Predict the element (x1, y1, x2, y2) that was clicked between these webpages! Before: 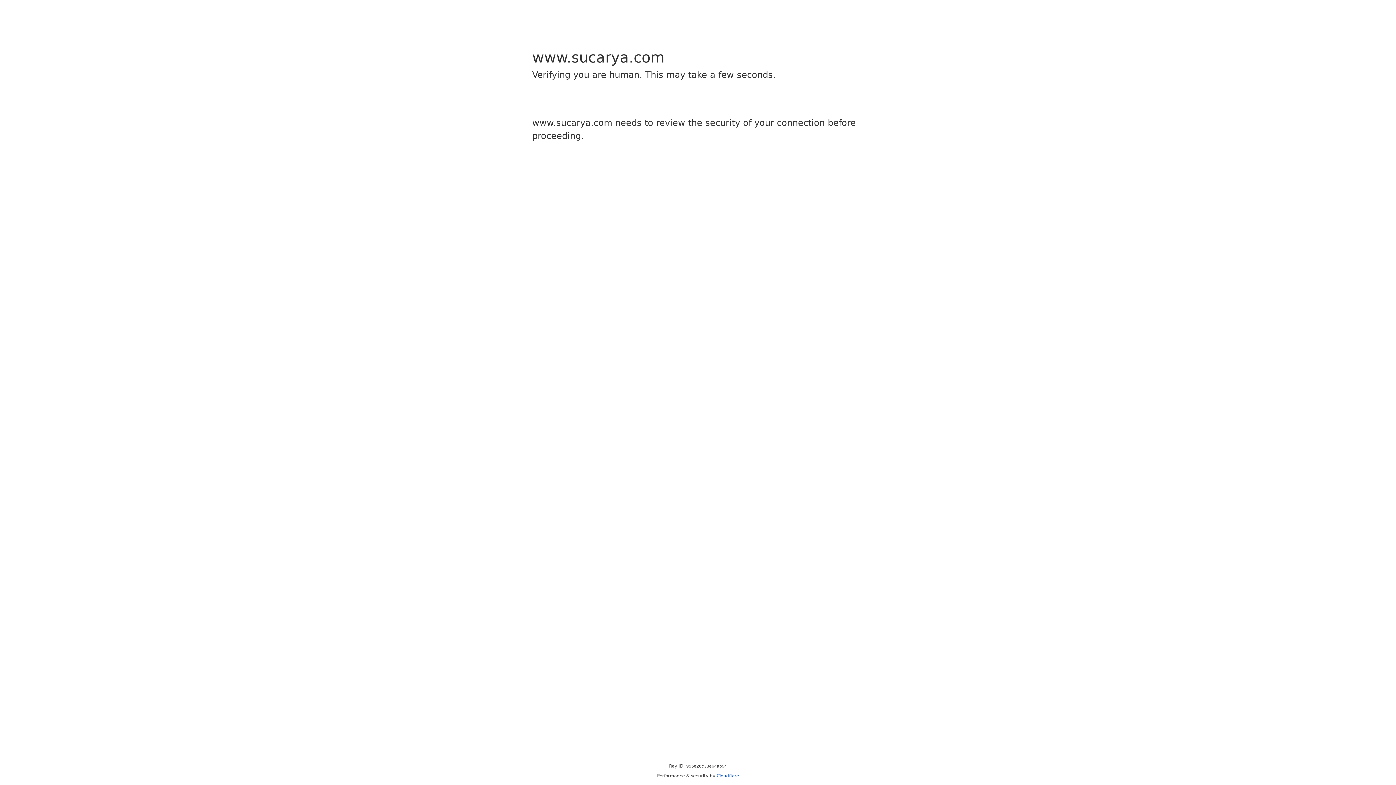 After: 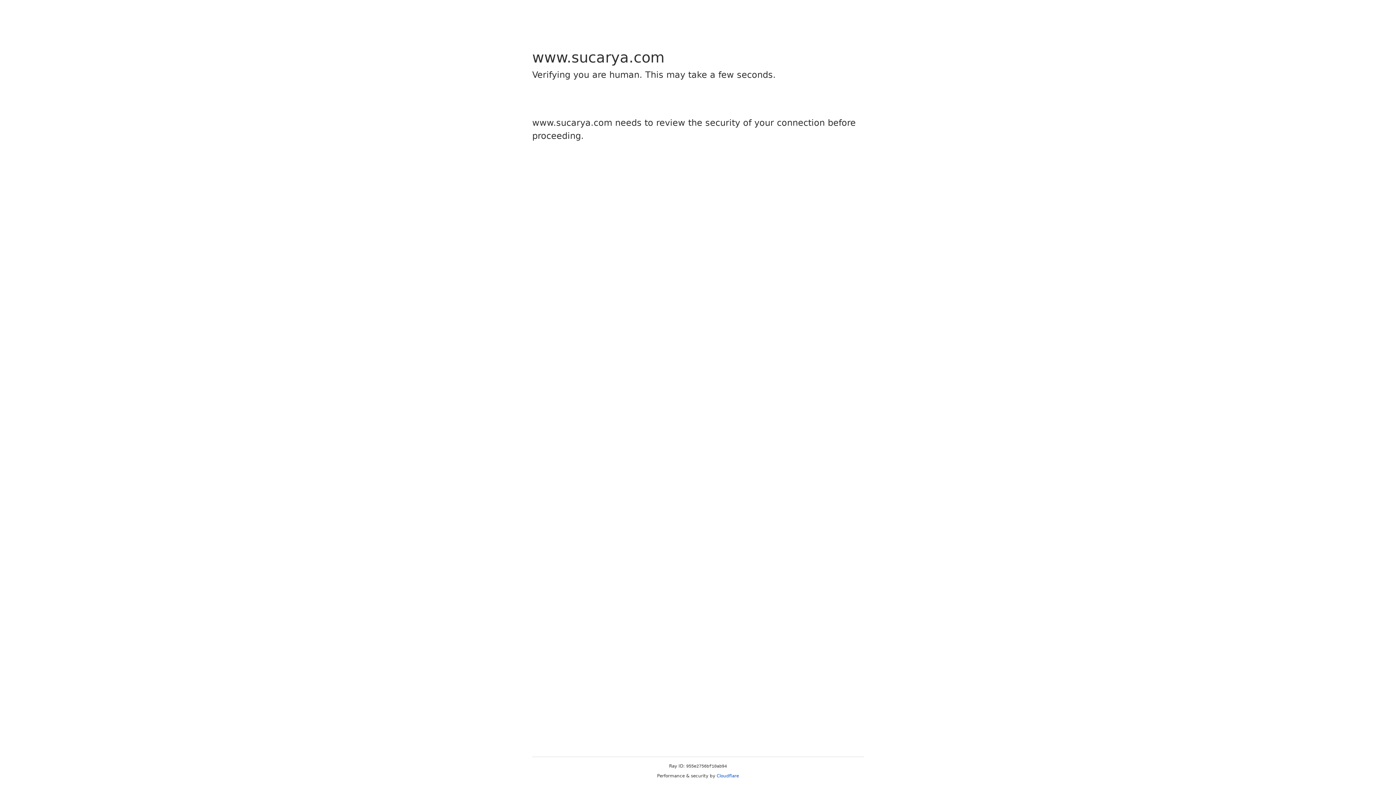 Action: label: Cloudflare bbox: (716, 773, 739, 778)